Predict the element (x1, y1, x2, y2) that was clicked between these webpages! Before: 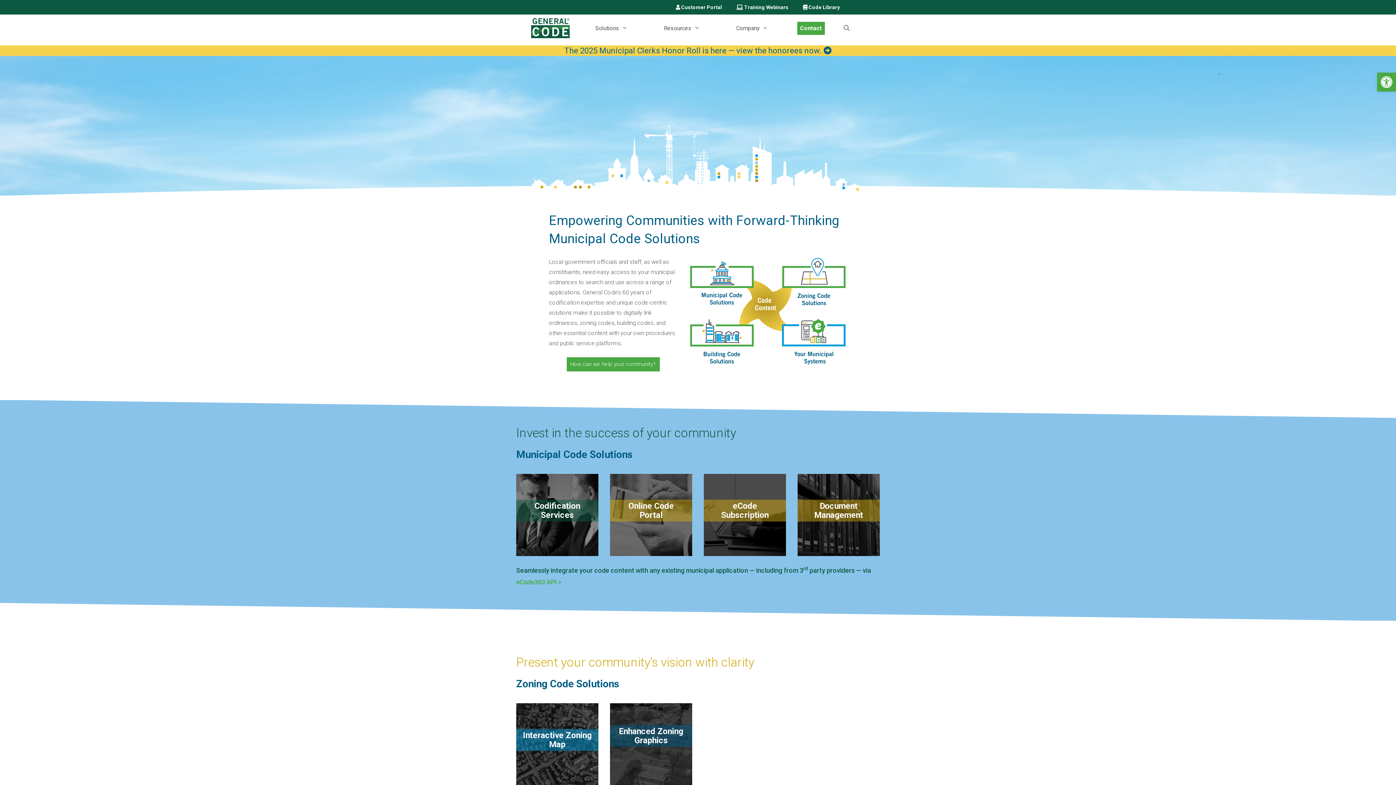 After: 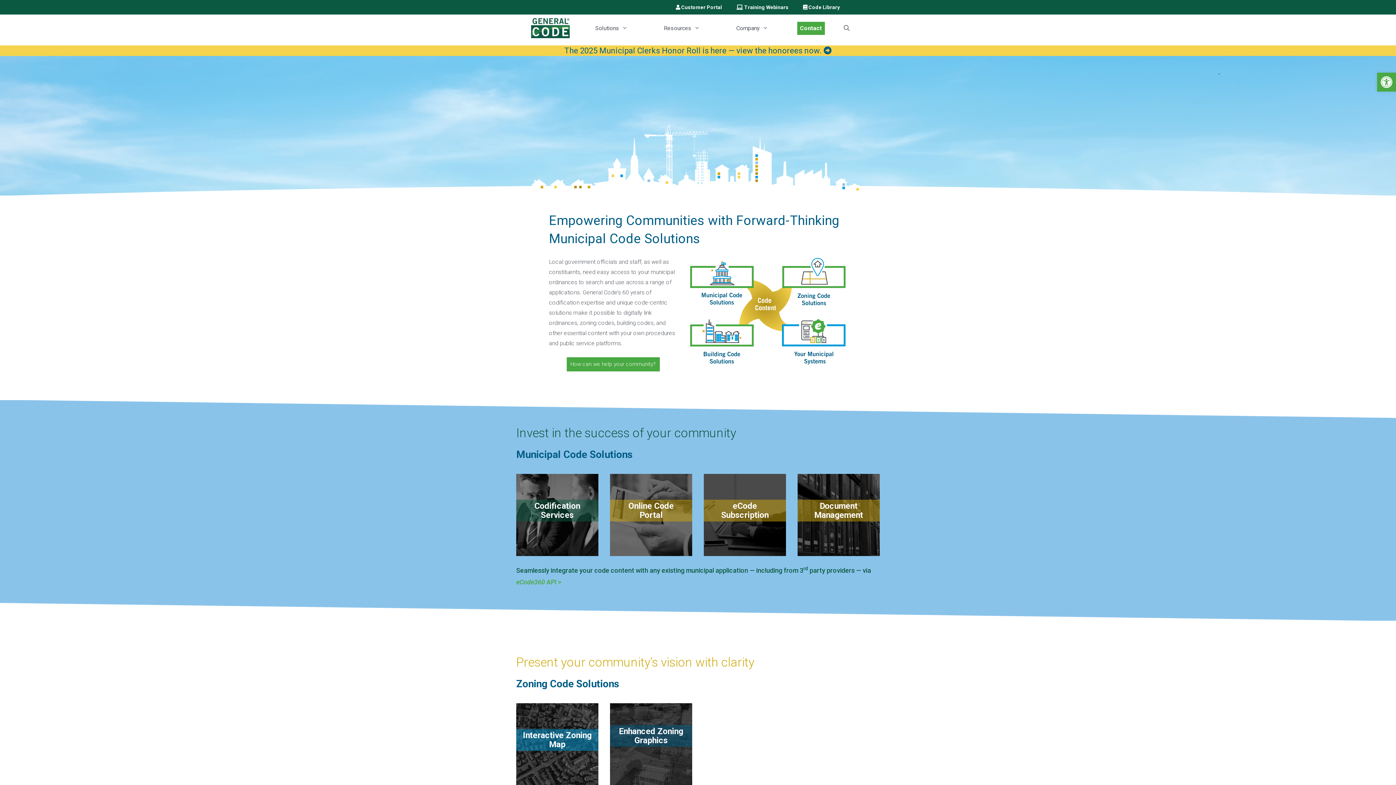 Action: bbox: (531, 14, 573, 41)